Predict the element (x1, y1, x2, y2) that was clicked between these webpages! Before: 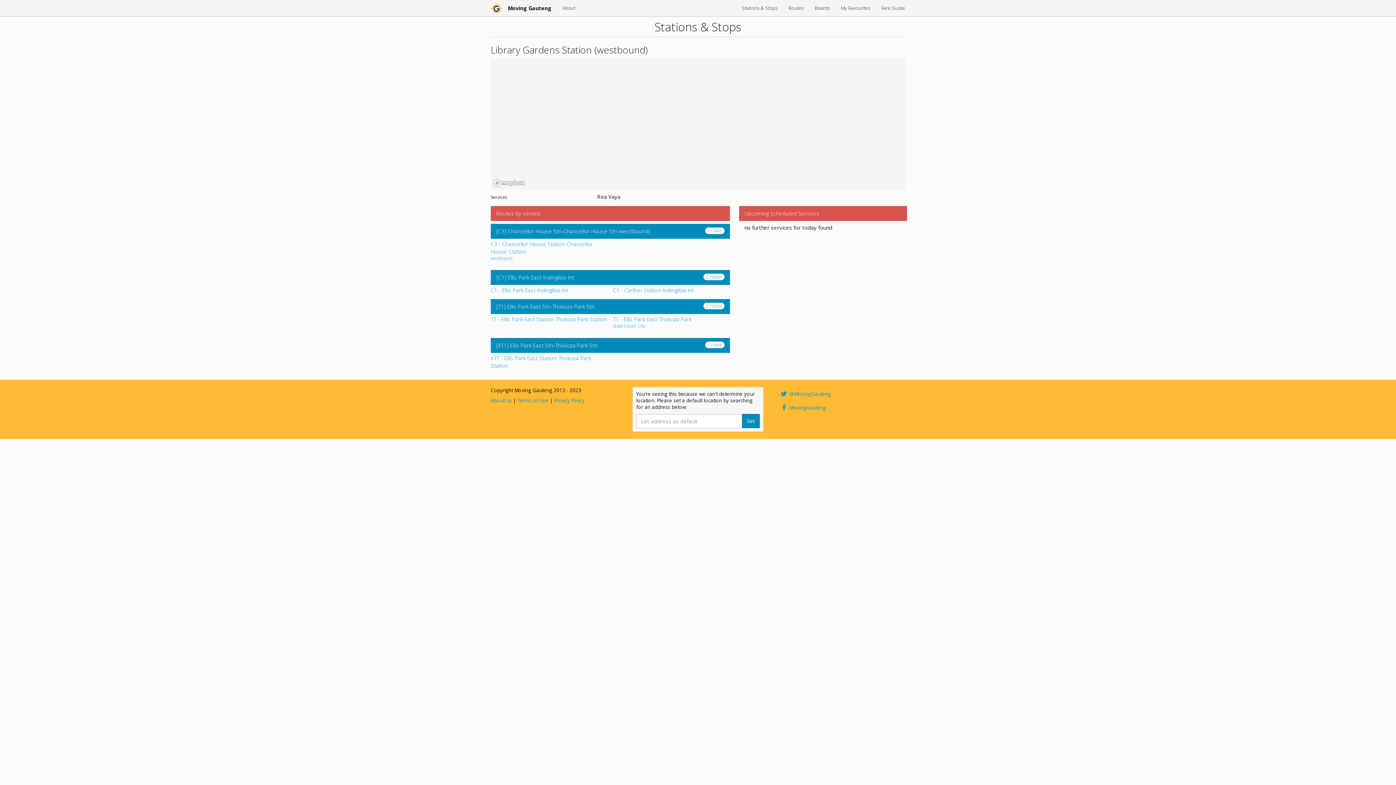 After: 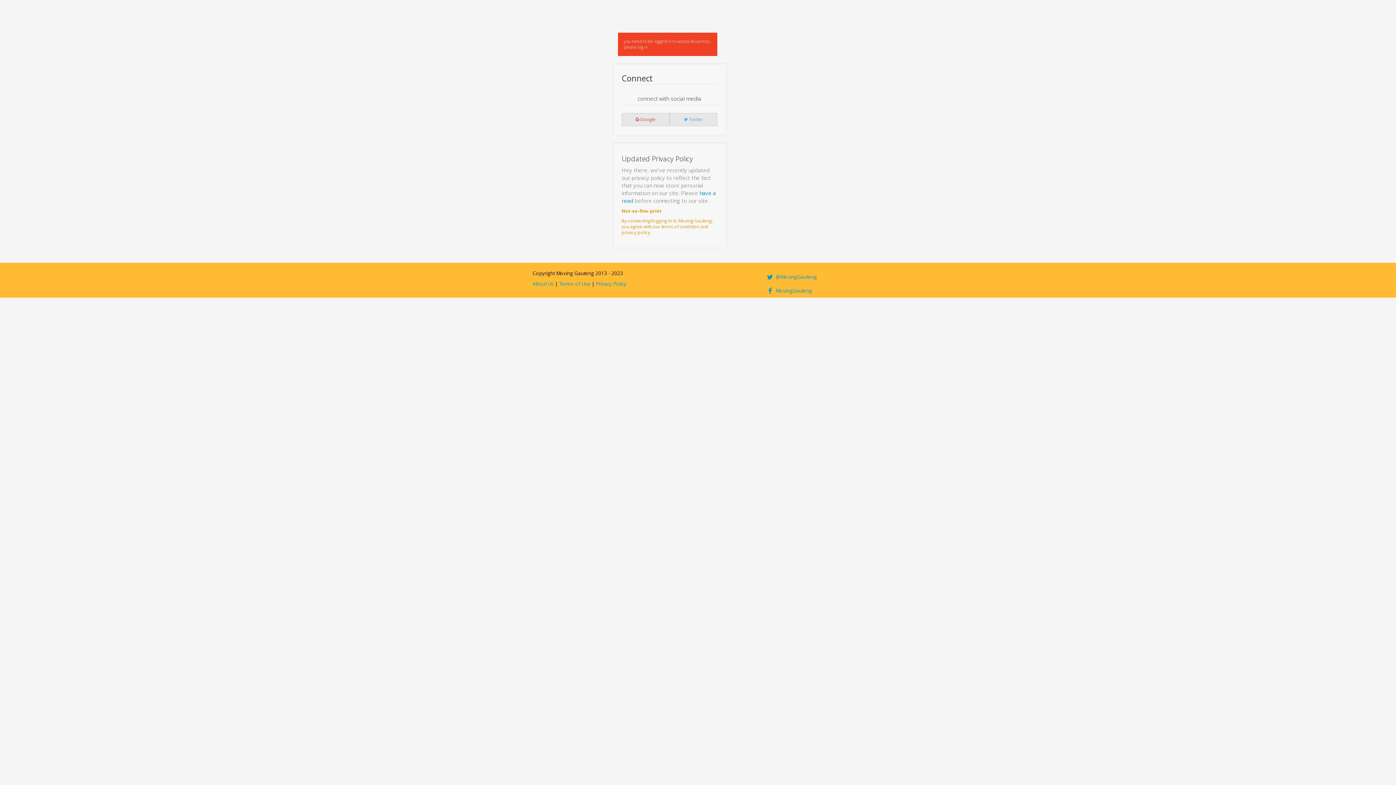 Action: bbox: (835, 0, 876, 16) label: My Favourites